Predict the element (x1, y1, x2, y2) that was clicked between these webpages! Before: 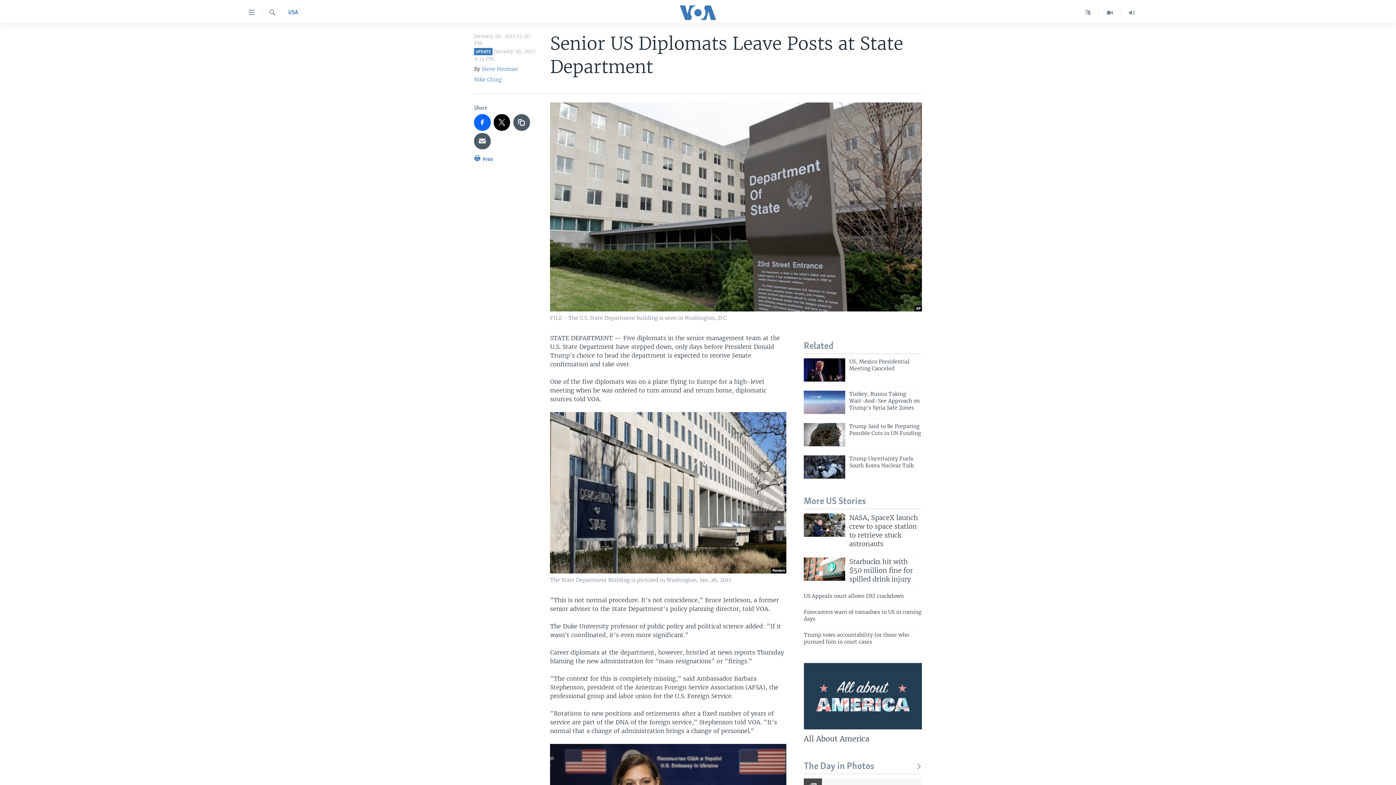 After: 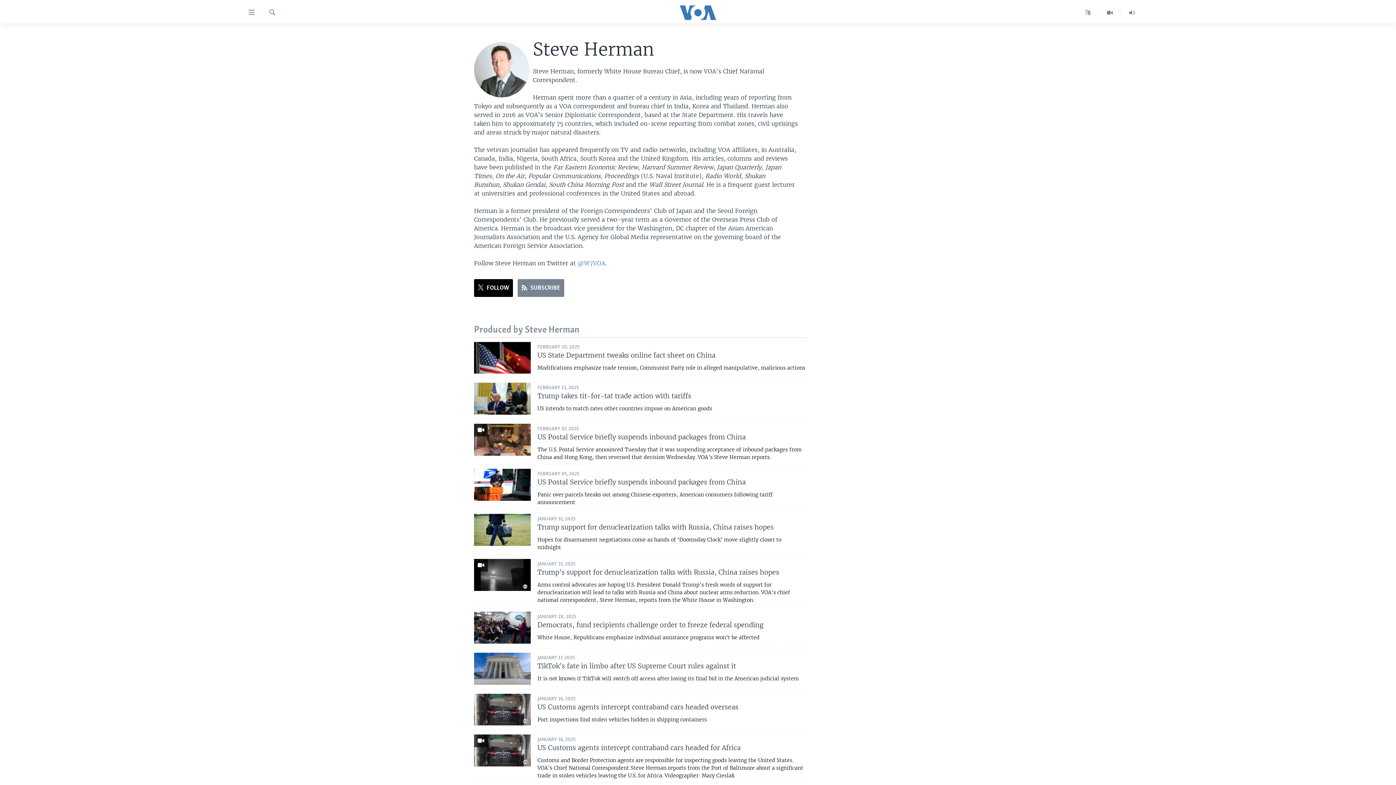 Action: label: Steve Herman bbox: (481, 65, 517, 72)